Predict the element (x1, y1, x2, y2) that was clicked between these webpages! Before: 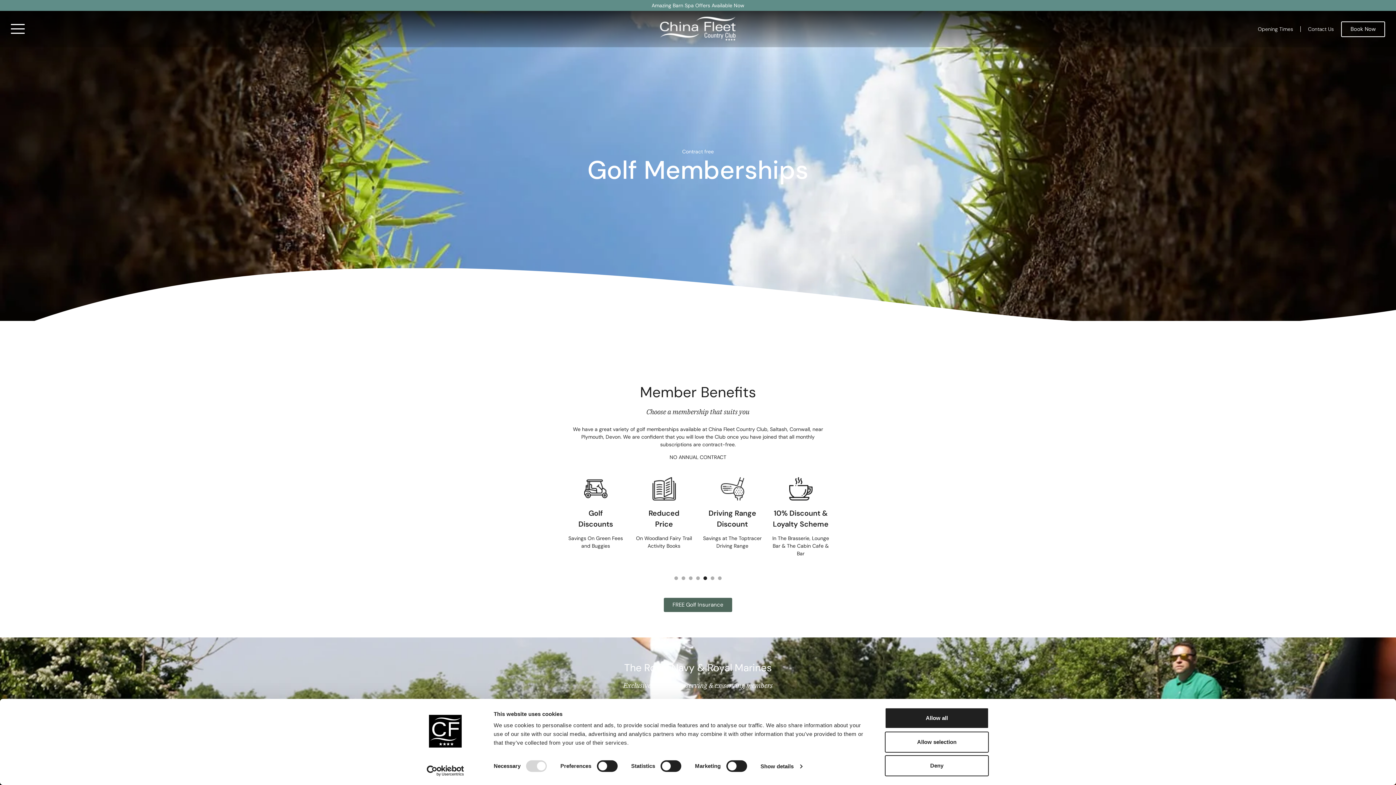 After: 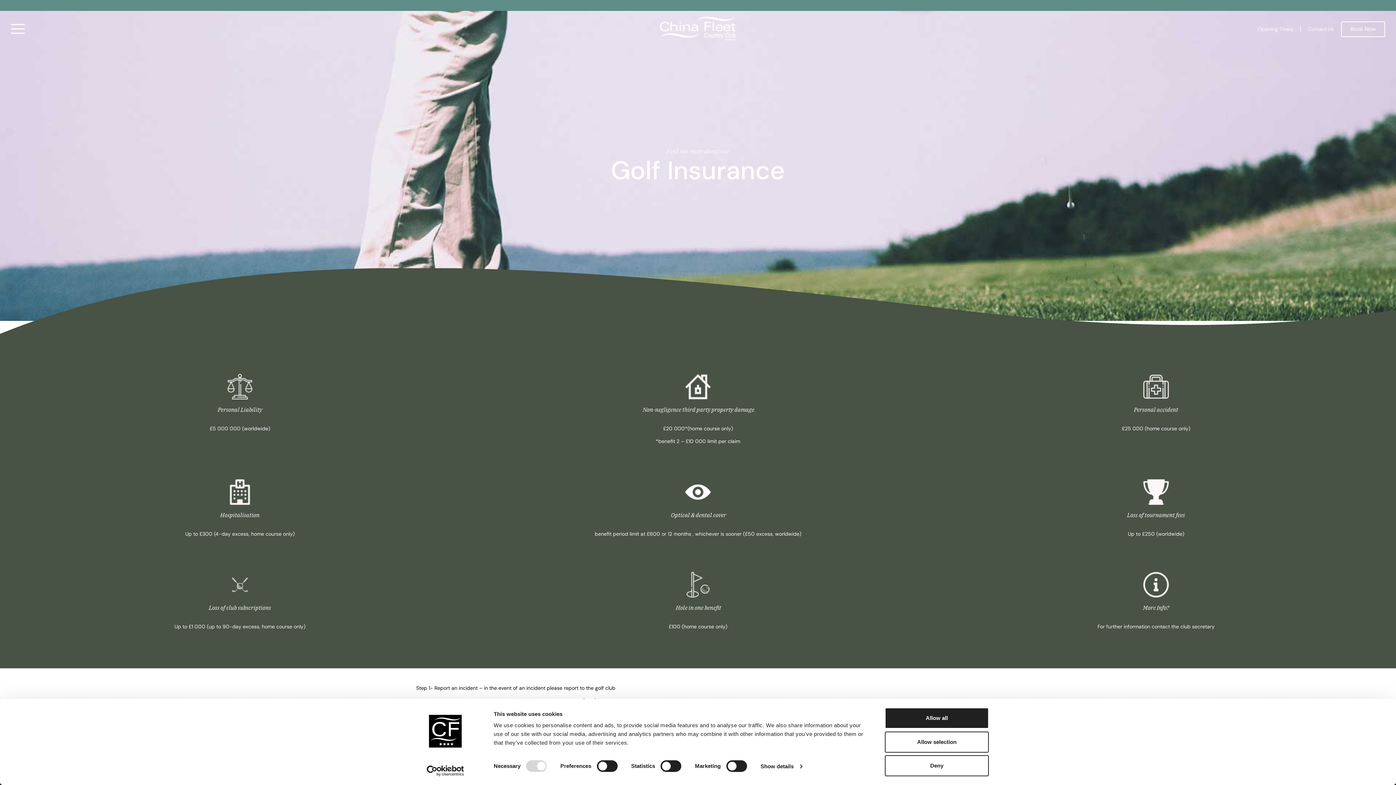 Action: bbox: (664, 598, 732, 612) label: FREE Golf Insurance